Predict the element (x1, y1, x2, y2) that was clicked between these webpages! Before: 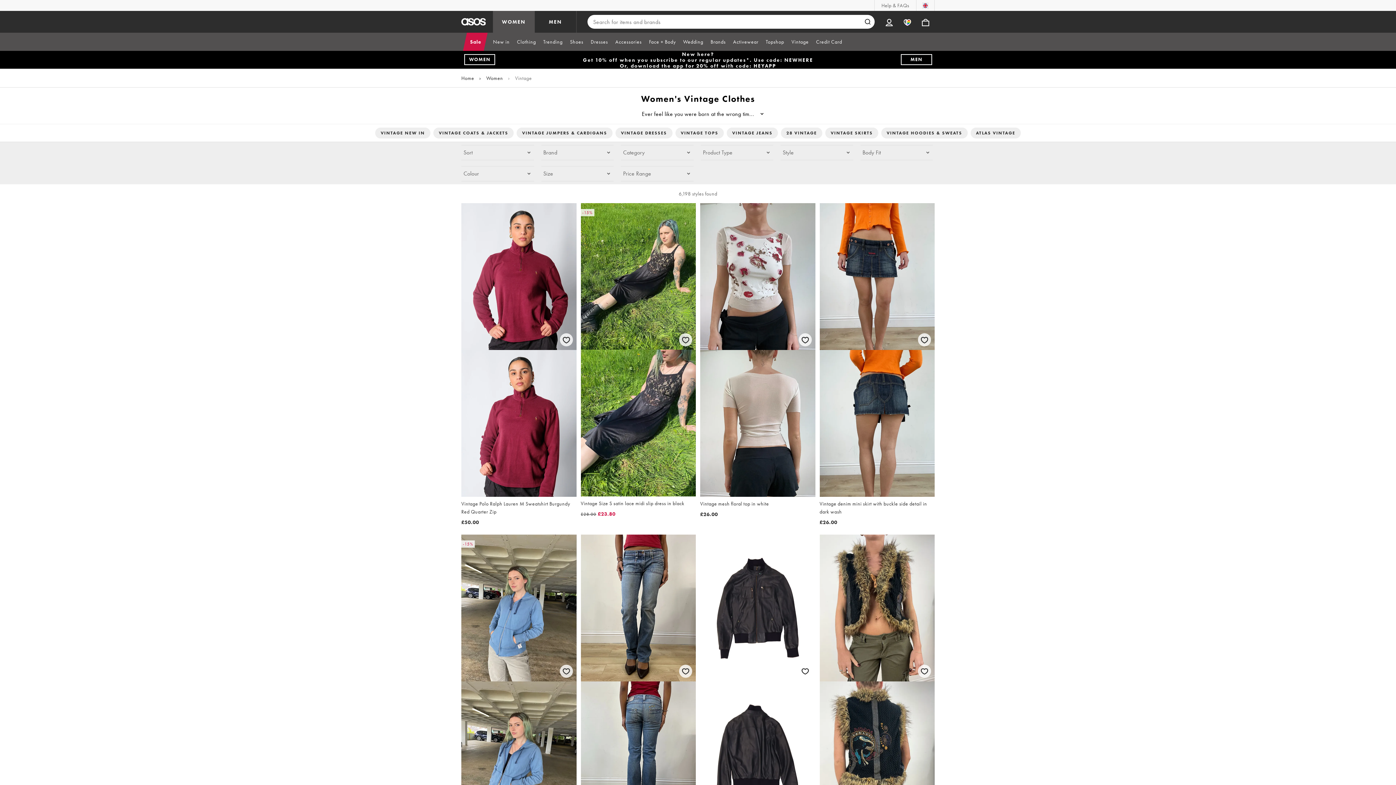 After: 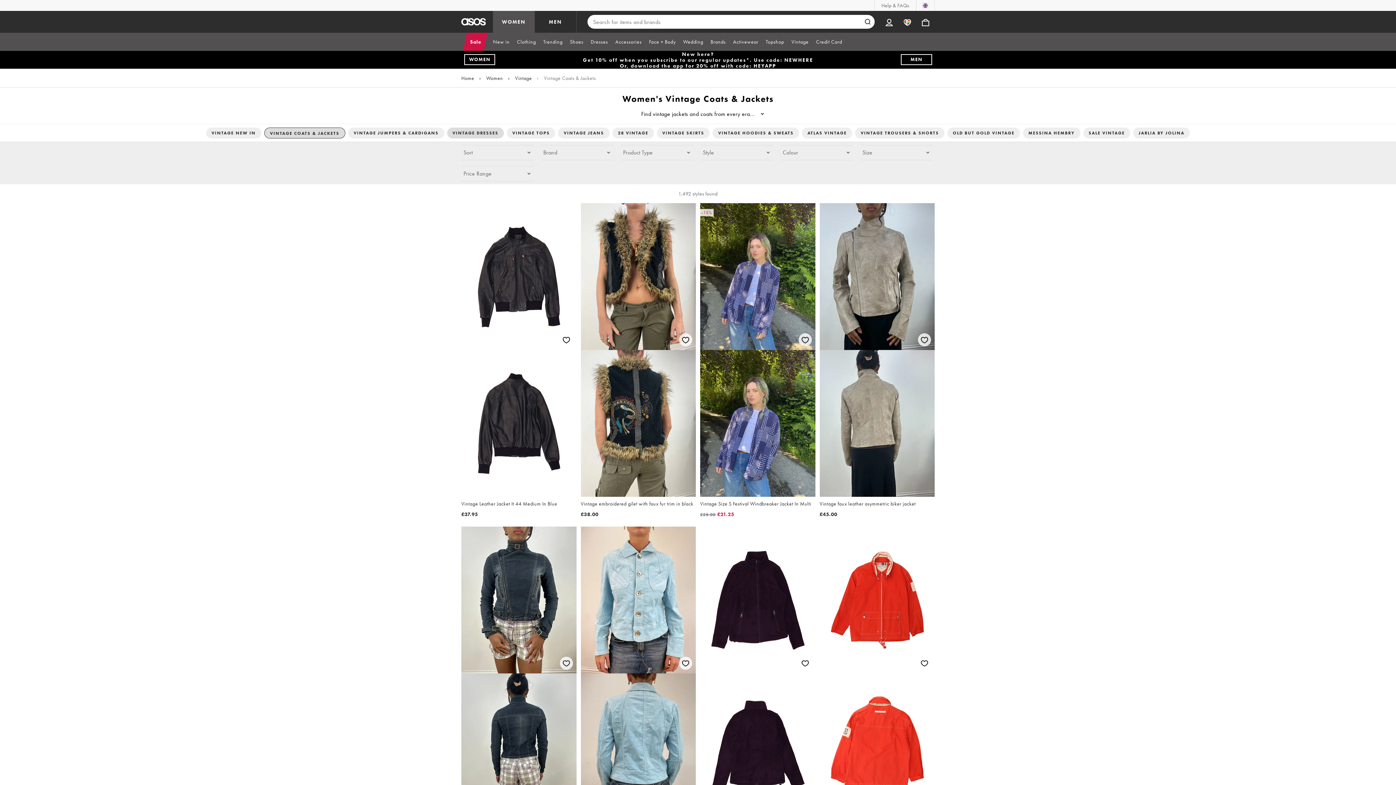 Action: label: VINTAGE COATS & JACKETS bbox: (433, 127, 513, 138)